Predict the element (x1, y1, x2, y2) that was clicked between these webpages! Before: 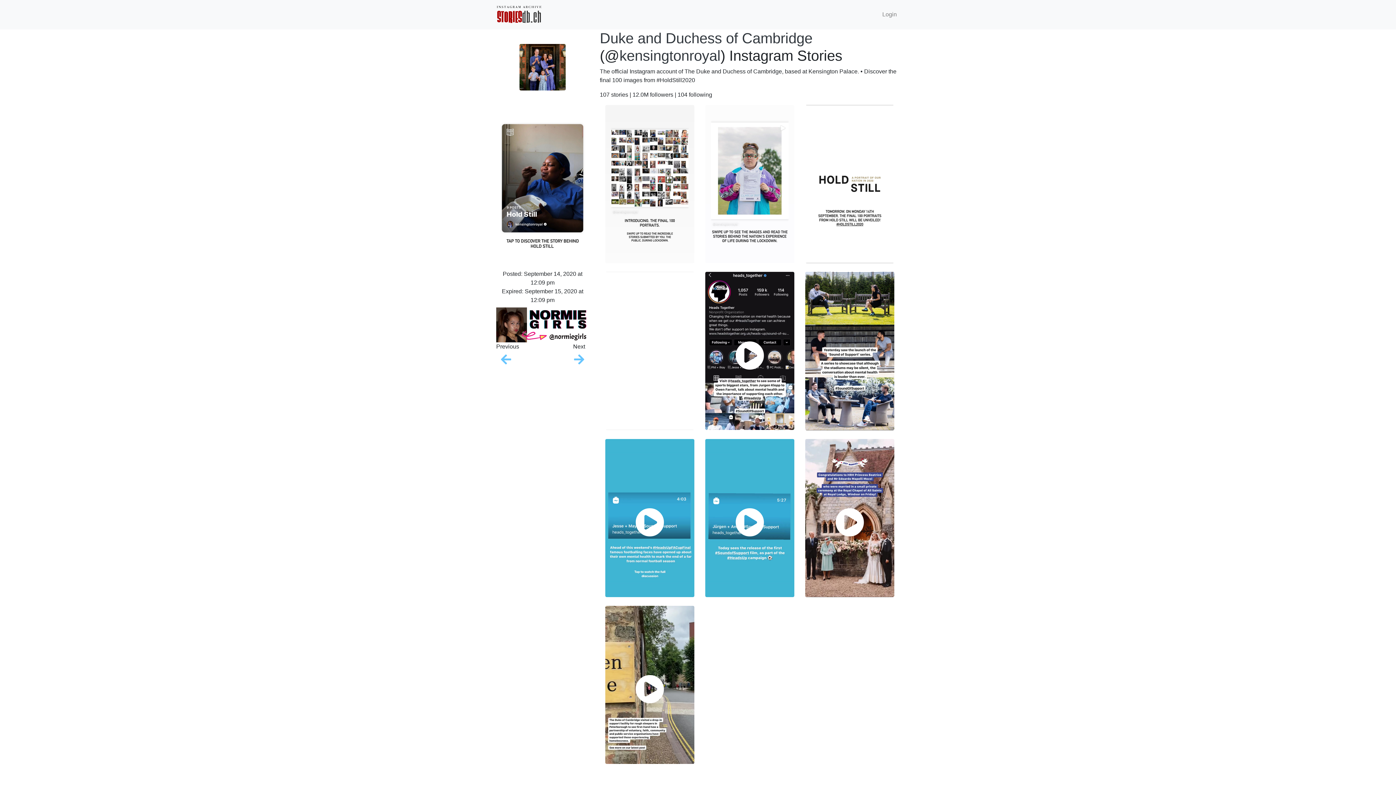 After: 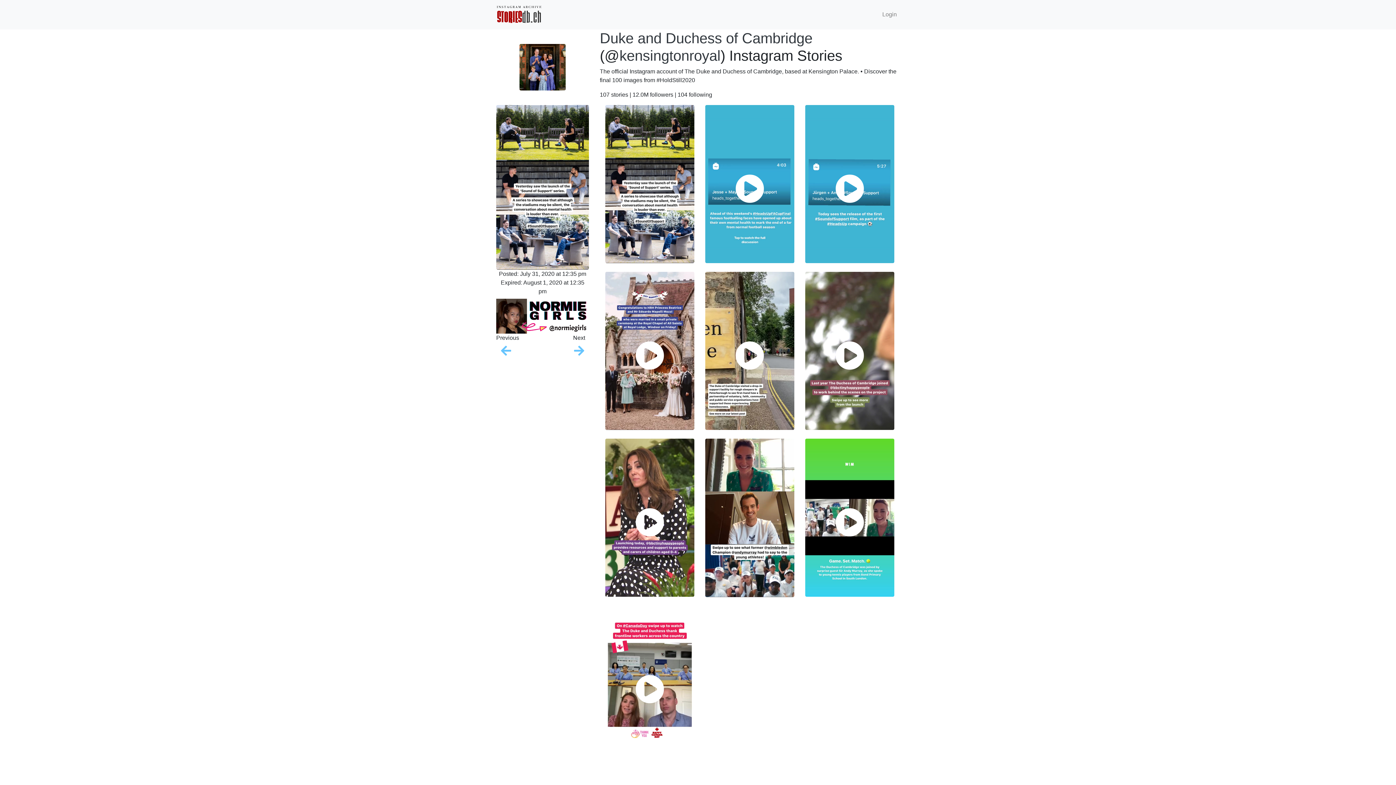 Action: bbox: (805, 272, 894, 439)